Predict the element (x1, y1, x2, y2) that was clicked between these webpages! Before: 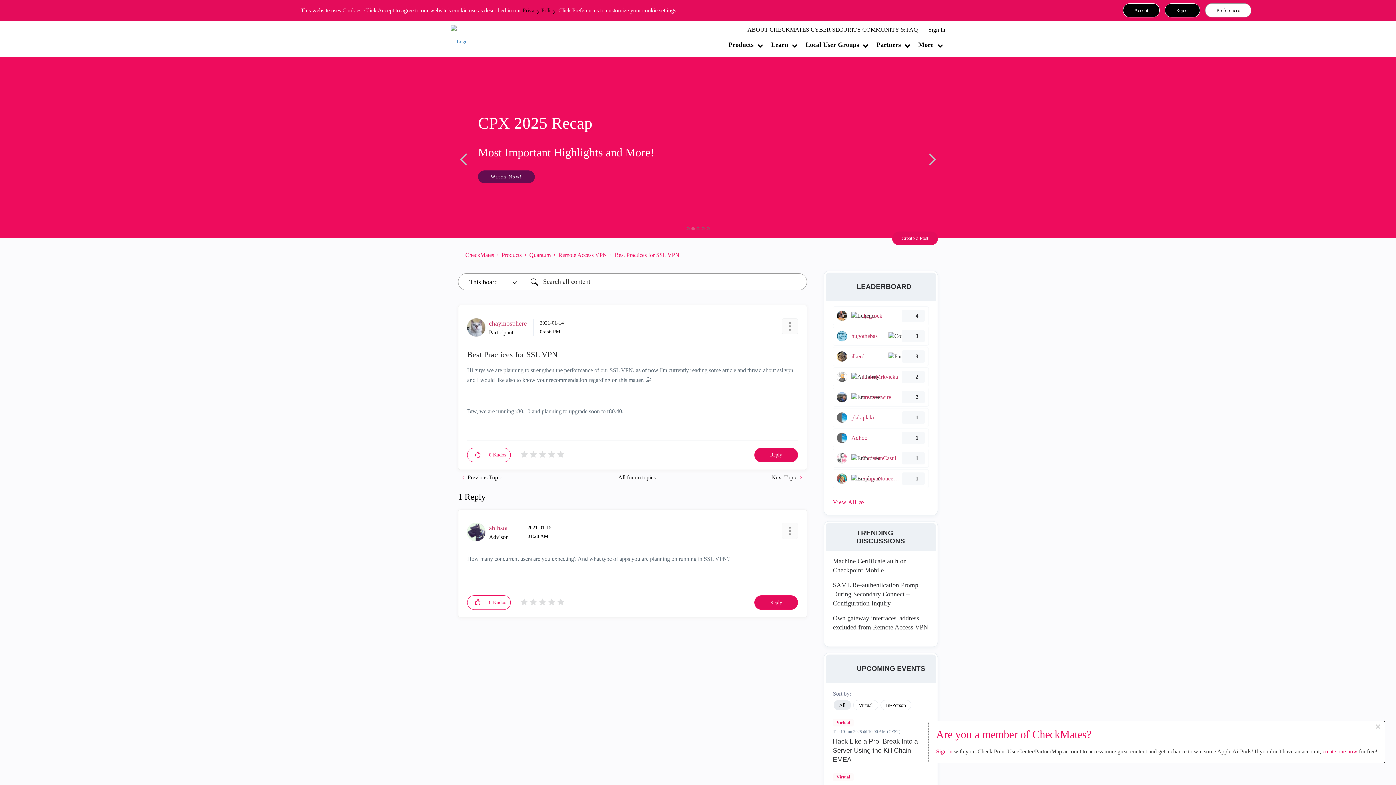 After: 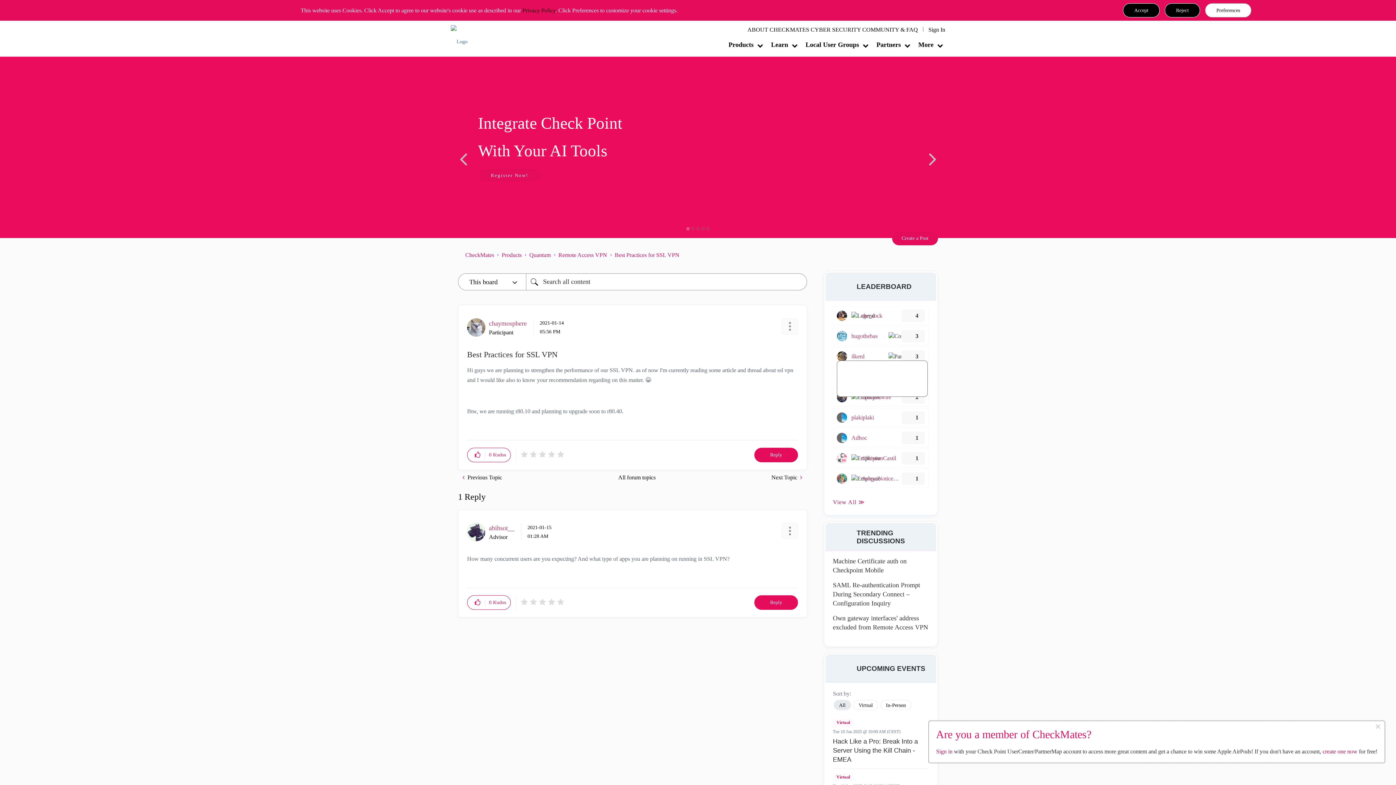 Action: bbox: (837, 351, 847, 361)